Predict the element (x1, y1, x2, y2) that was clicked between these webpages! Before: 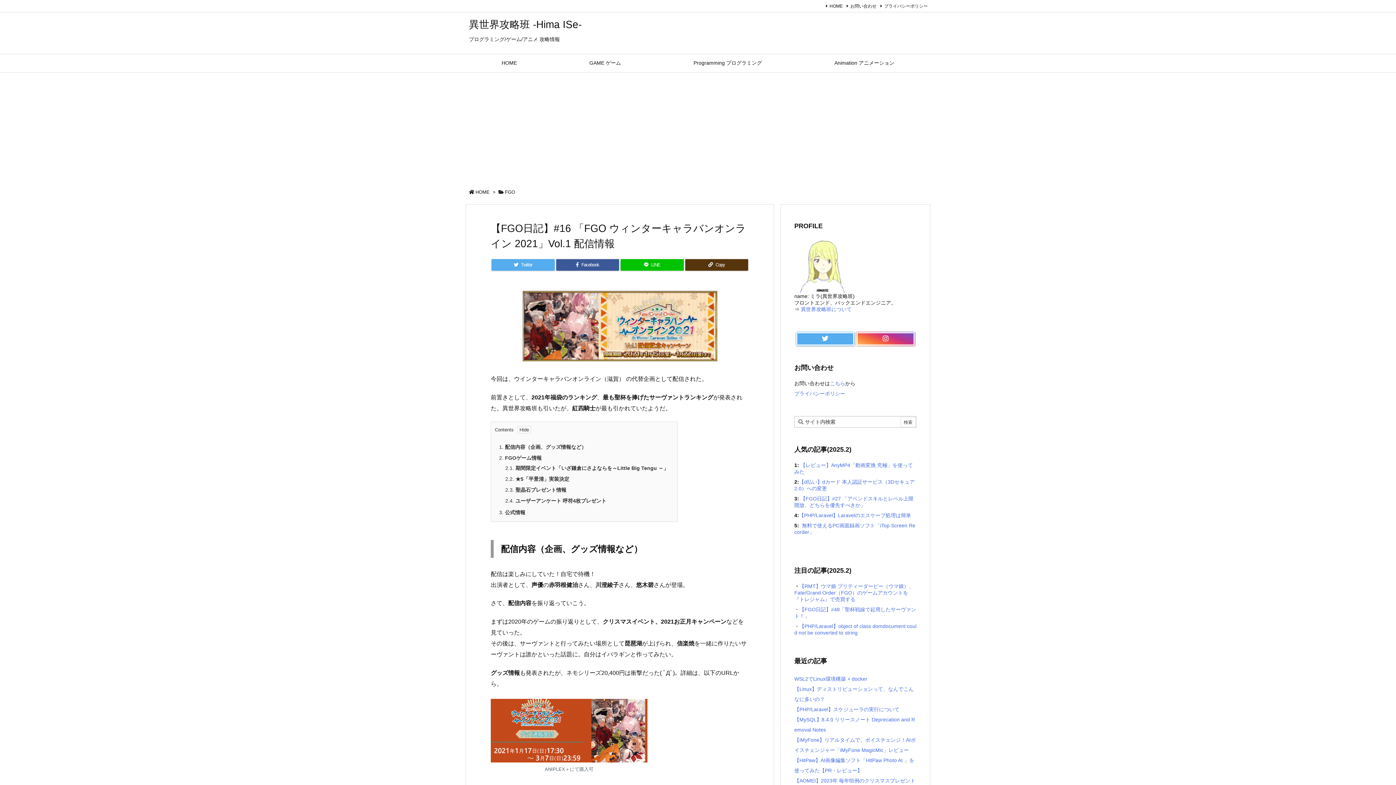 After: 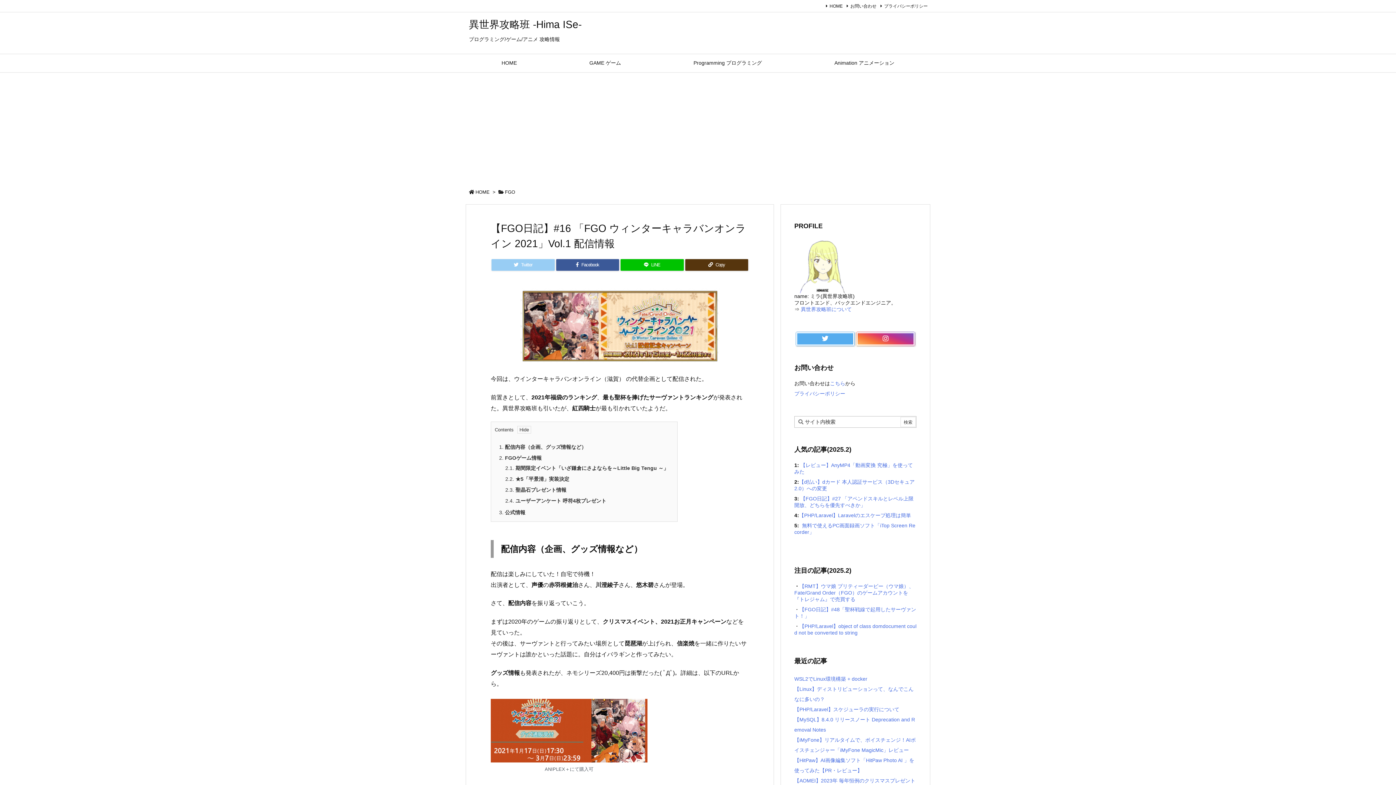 Action: label: Twitter bbox: (491, 259, 554, 270)